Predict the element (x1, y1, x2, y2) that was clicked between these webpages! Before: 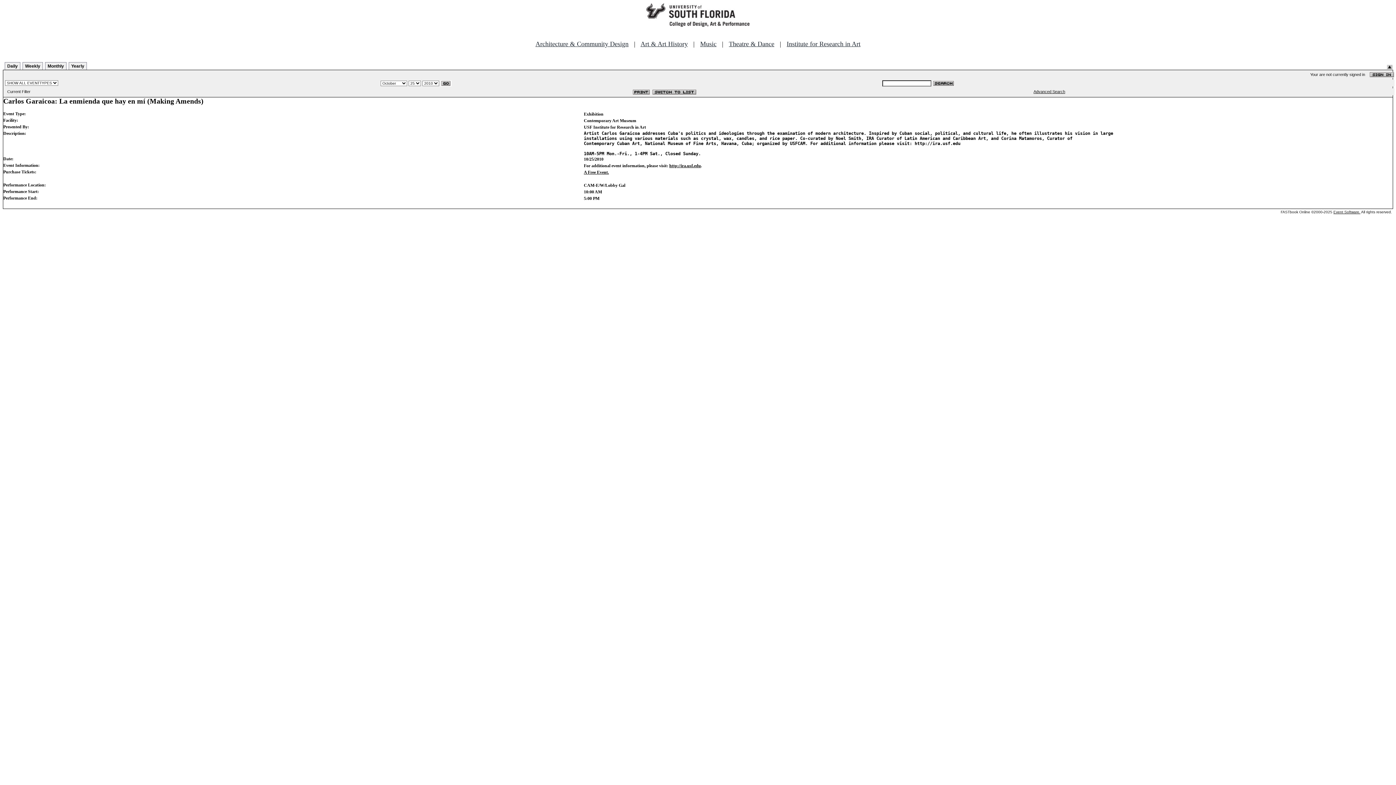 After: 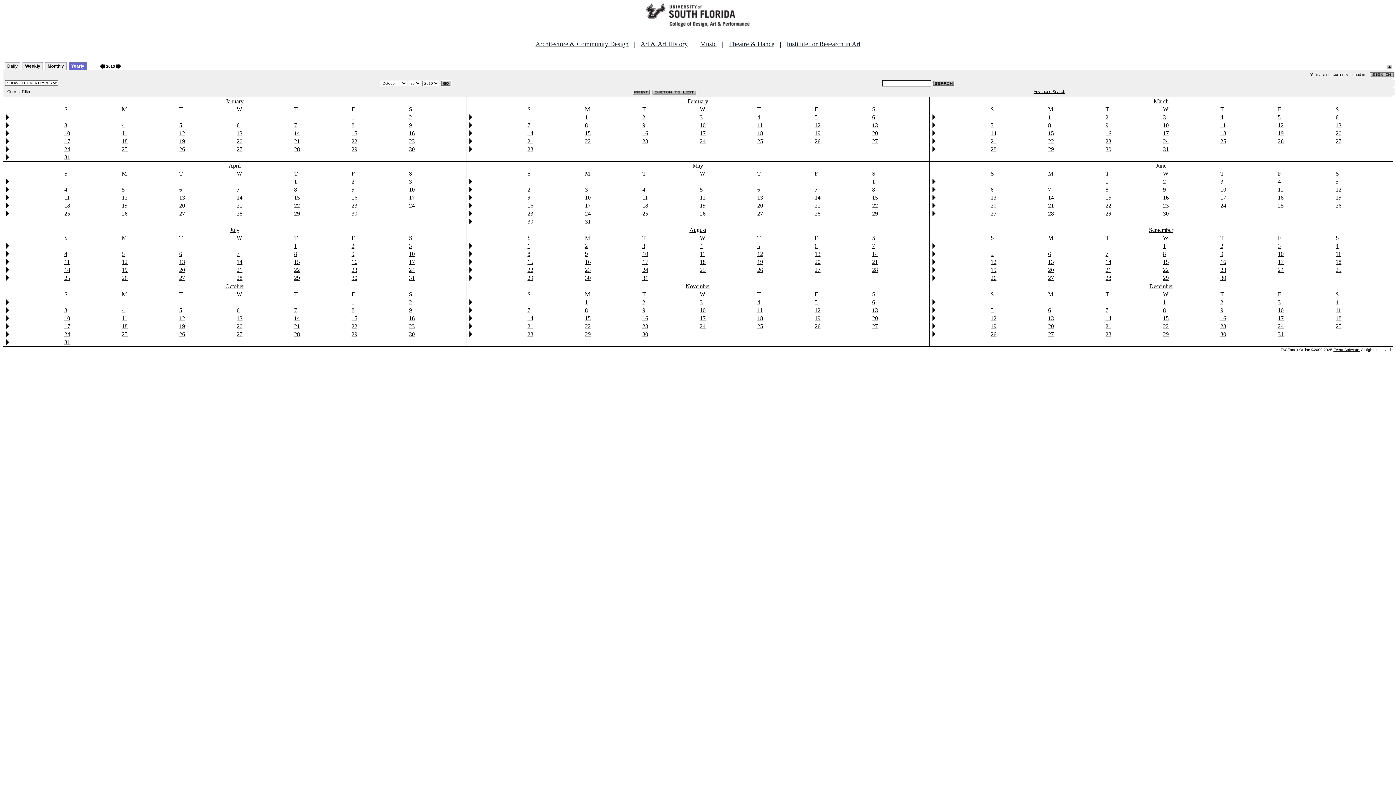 Action: bbox: (68, 62, 86, 69) label: Yearly